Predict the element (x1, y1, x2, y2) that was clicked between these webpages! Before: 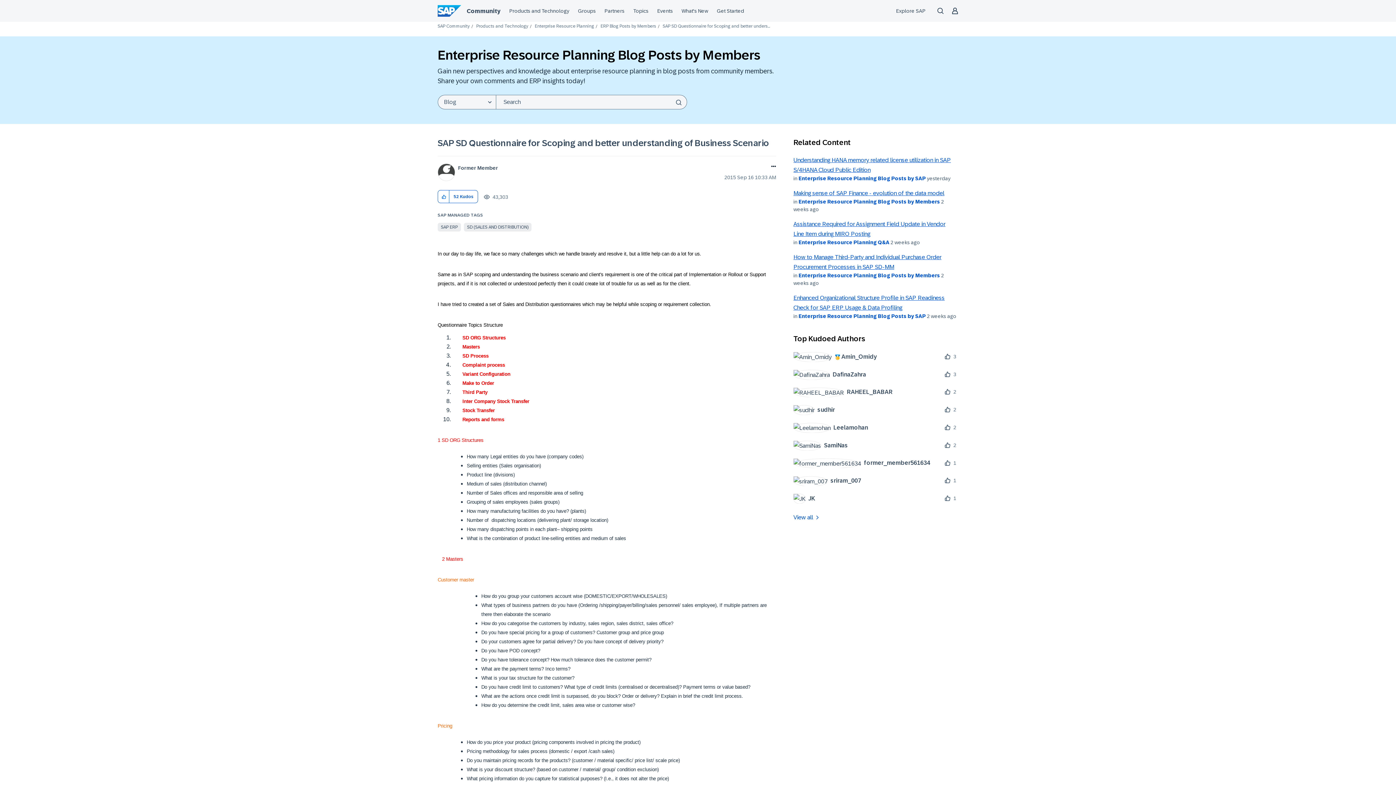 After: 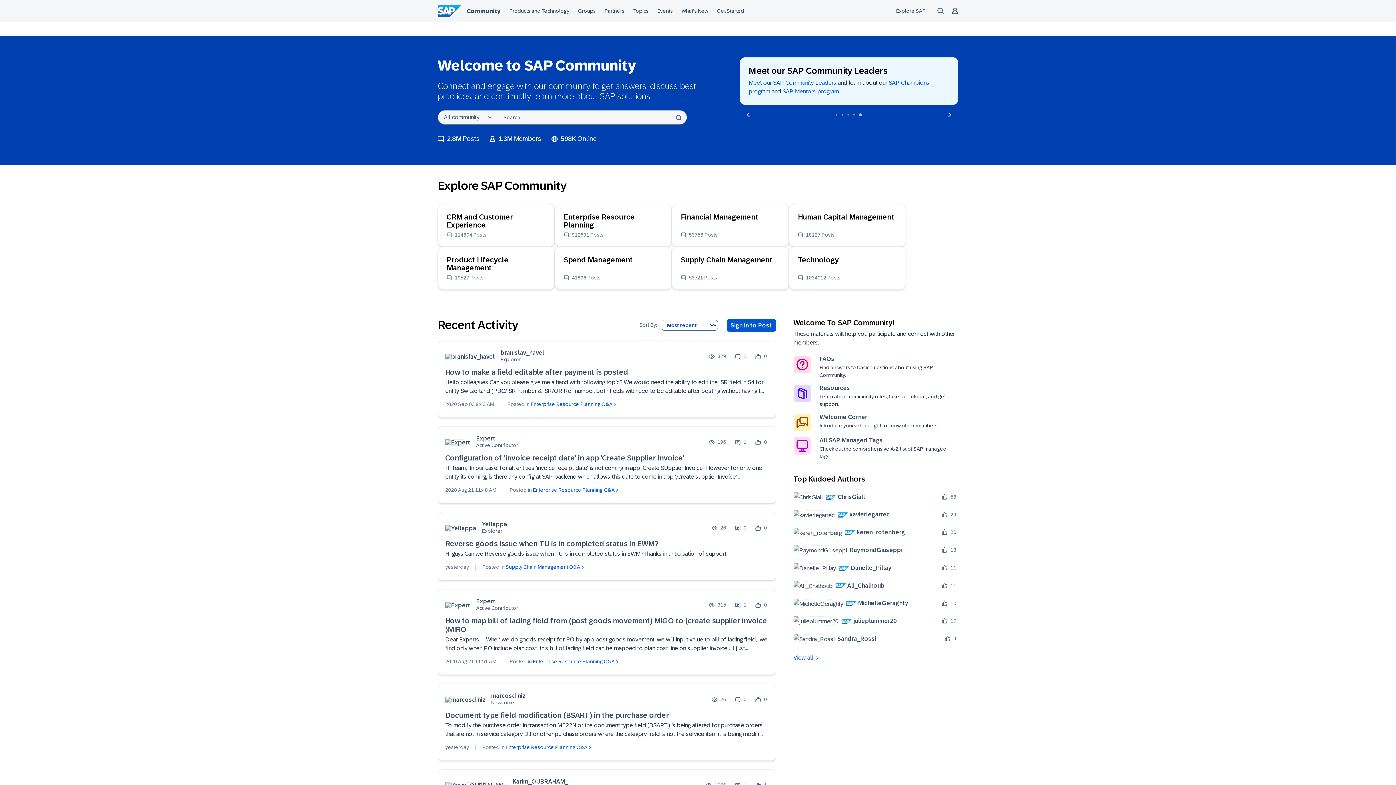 Action: label: SAP Community bbox: (437, 23, 469, 28)